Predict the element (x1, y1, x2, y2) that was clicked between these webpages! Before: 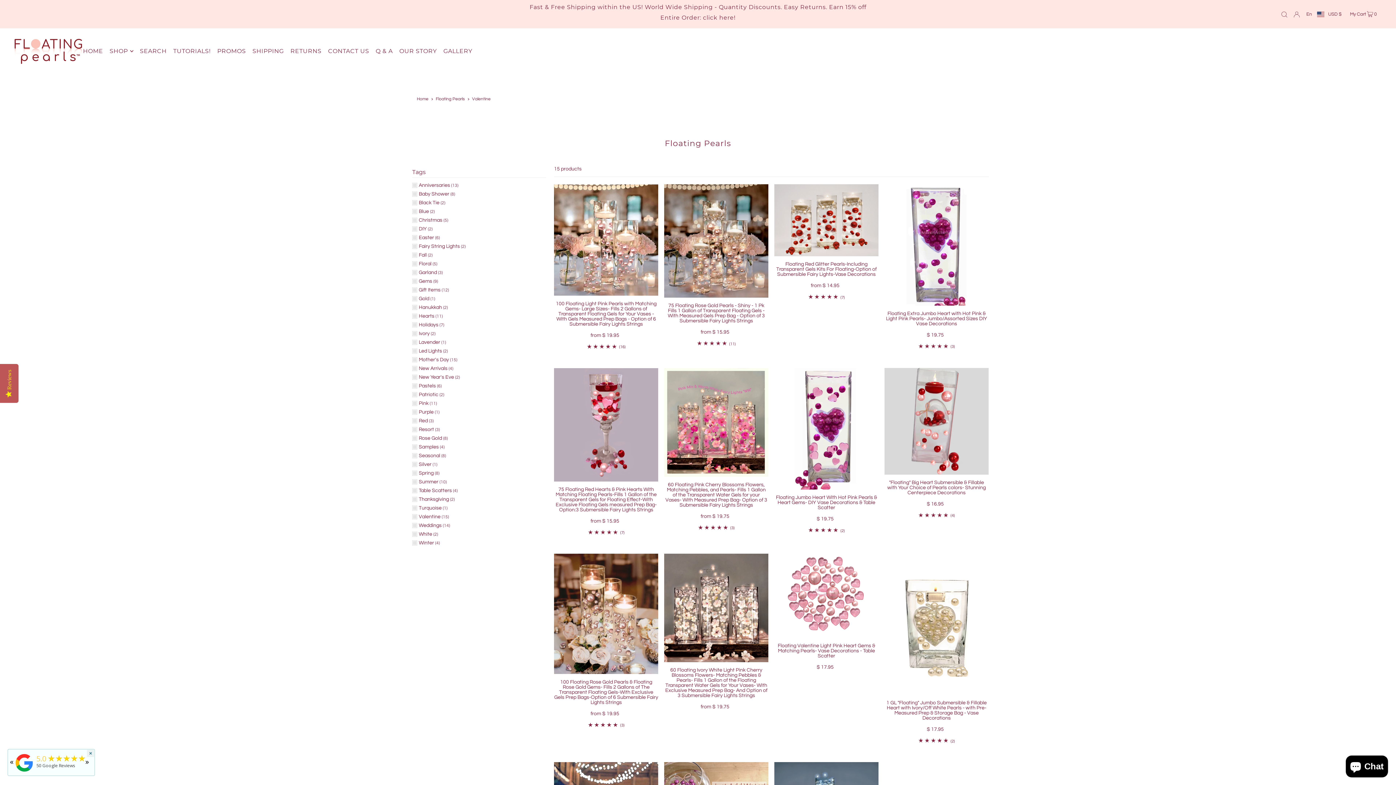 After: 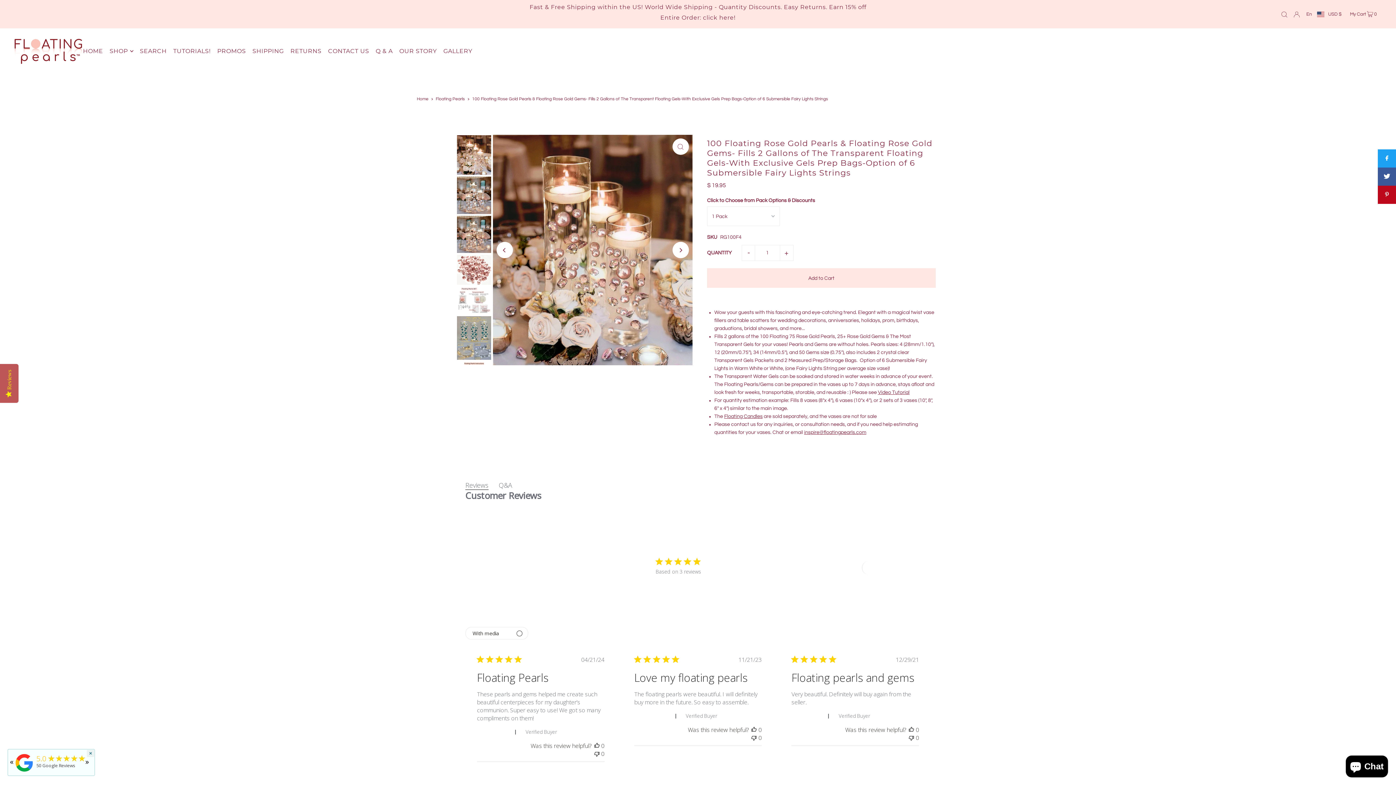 Action: bbox: (554, 553, 658, 674)